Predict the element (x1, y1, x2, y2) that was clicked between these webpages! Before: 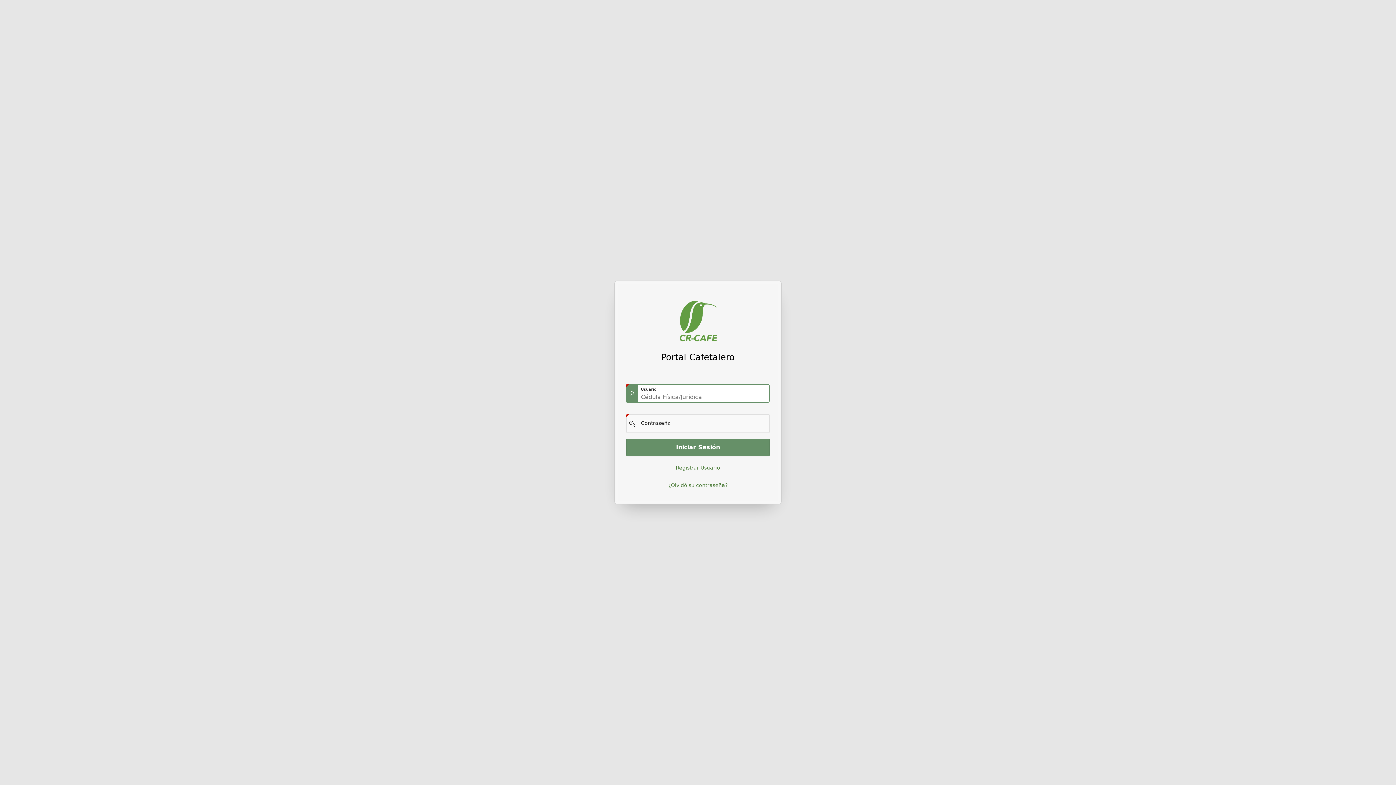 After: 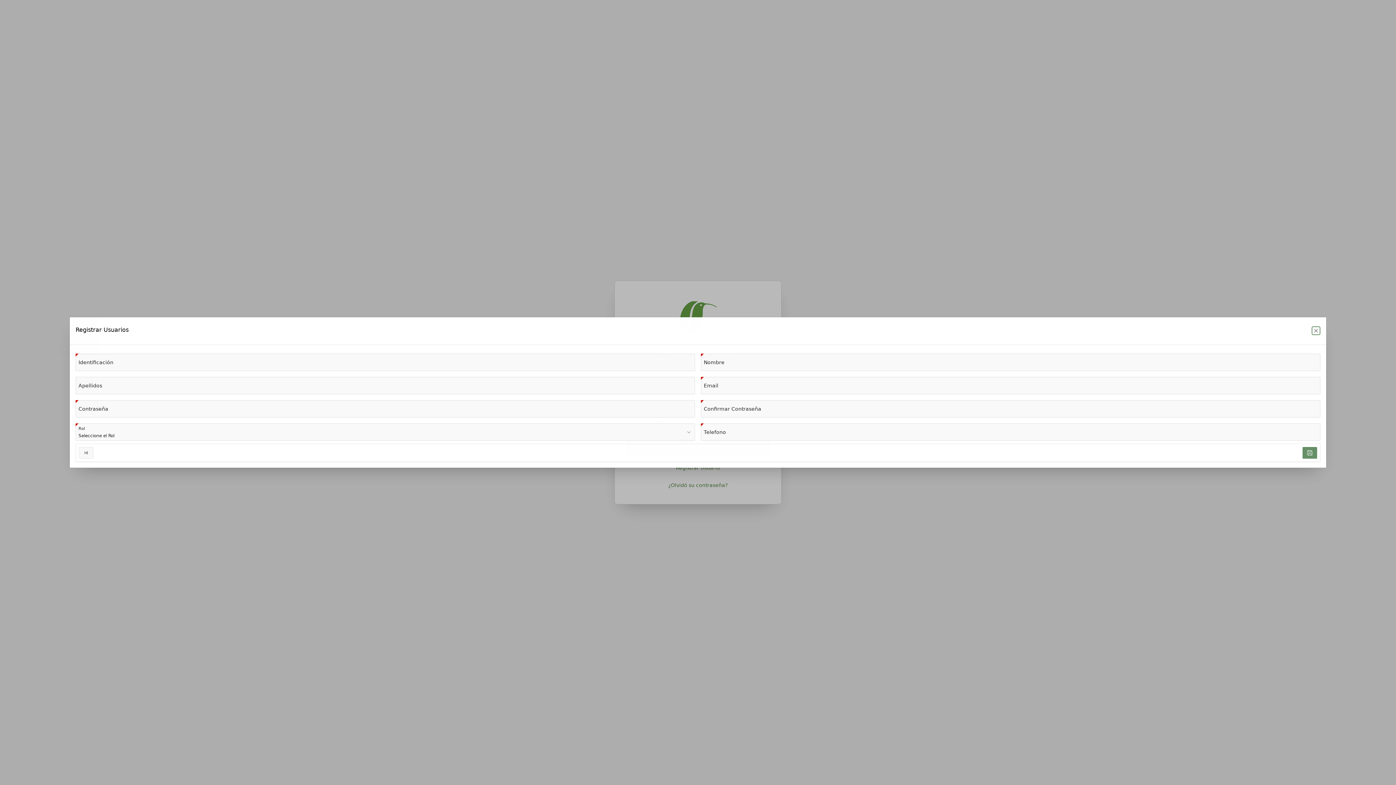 Action: bbox: (626, 460, 769, 475) label: Registrar Usuario